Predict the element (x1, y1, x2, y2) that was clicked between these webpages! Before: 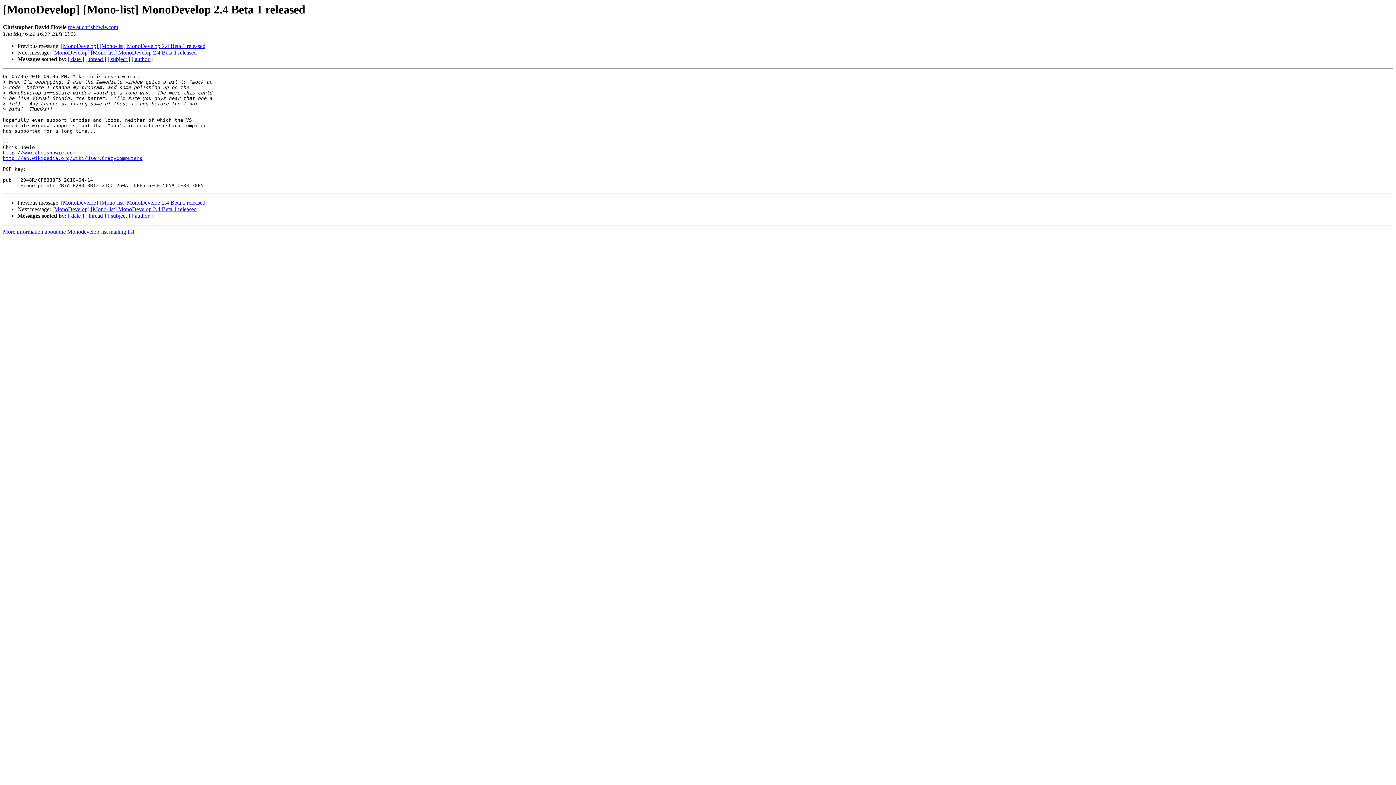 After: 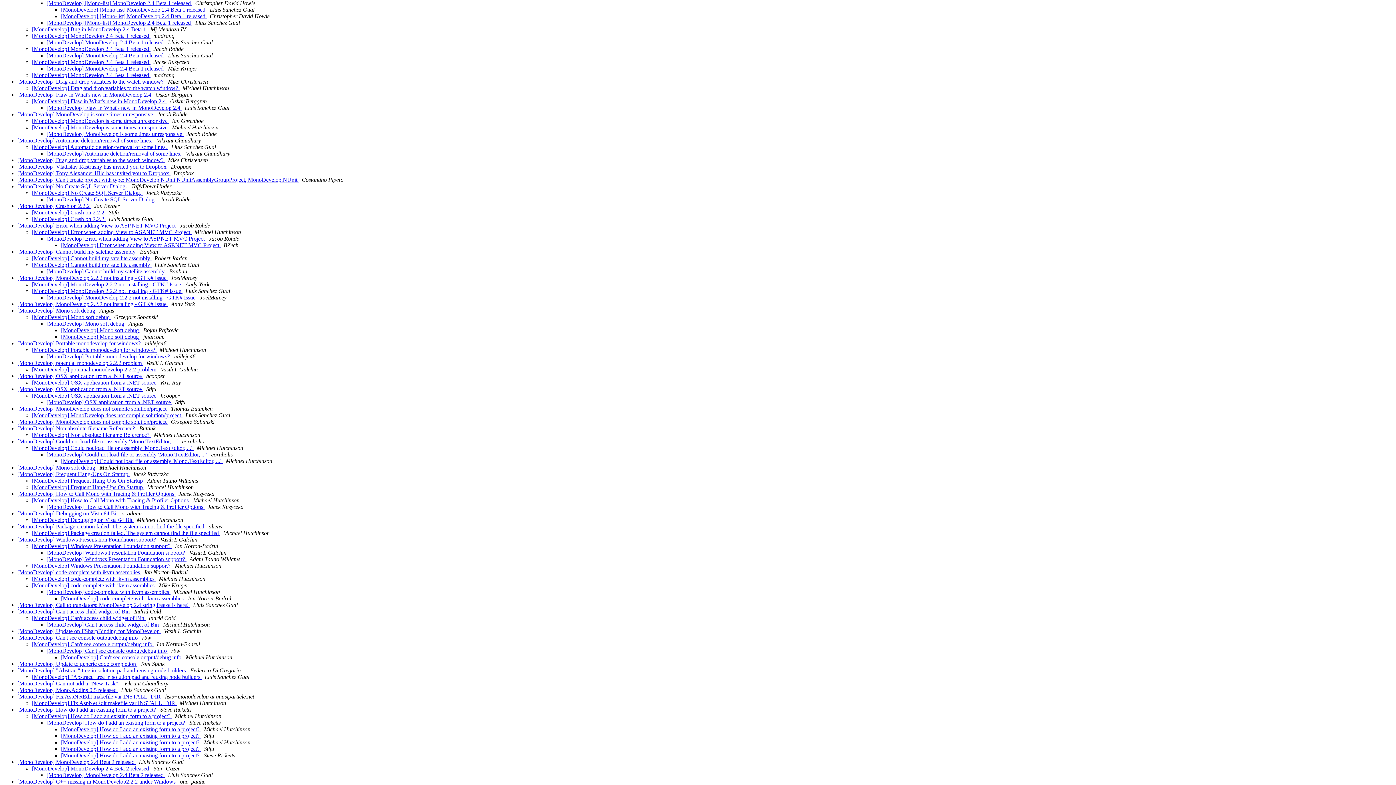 Action: bbox: (85, 212, 106, 219) label: [ thread ]